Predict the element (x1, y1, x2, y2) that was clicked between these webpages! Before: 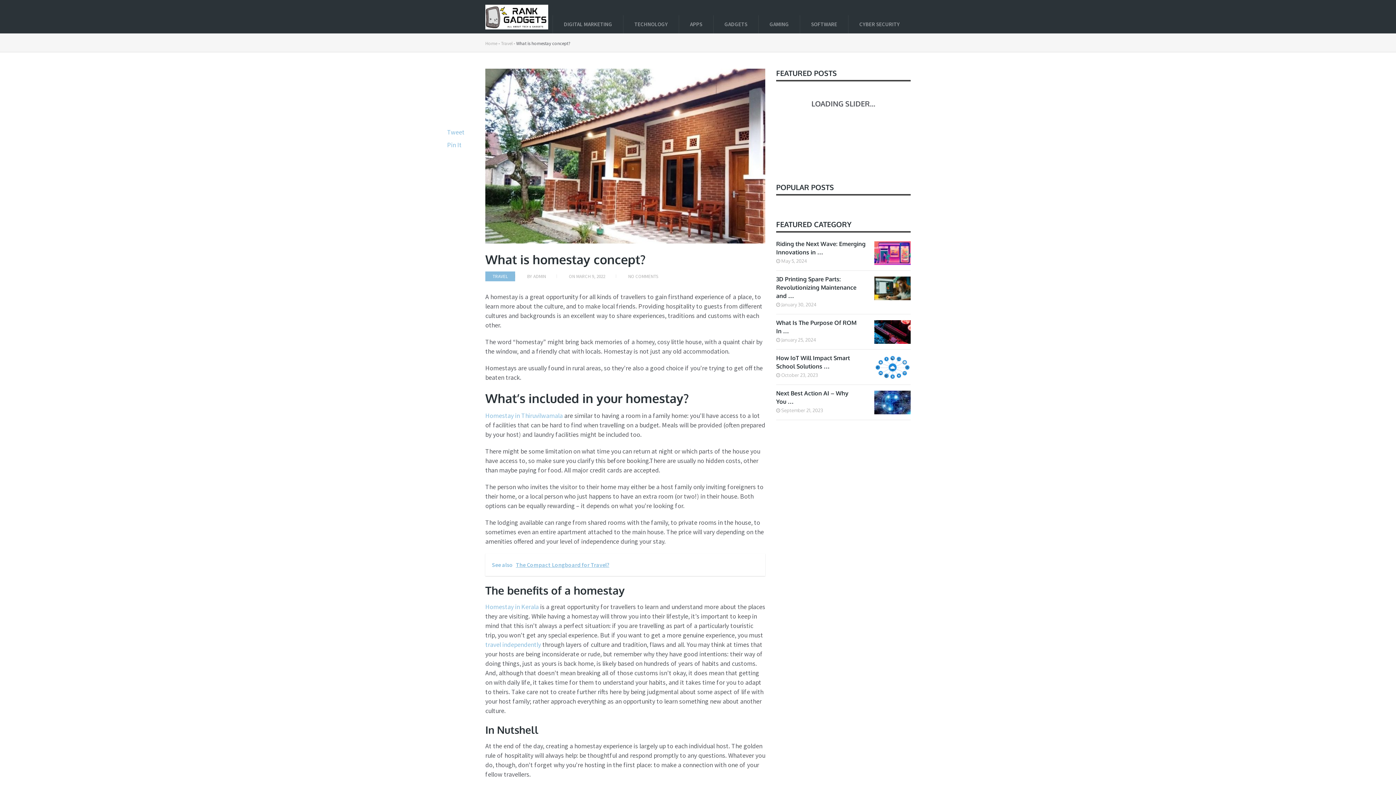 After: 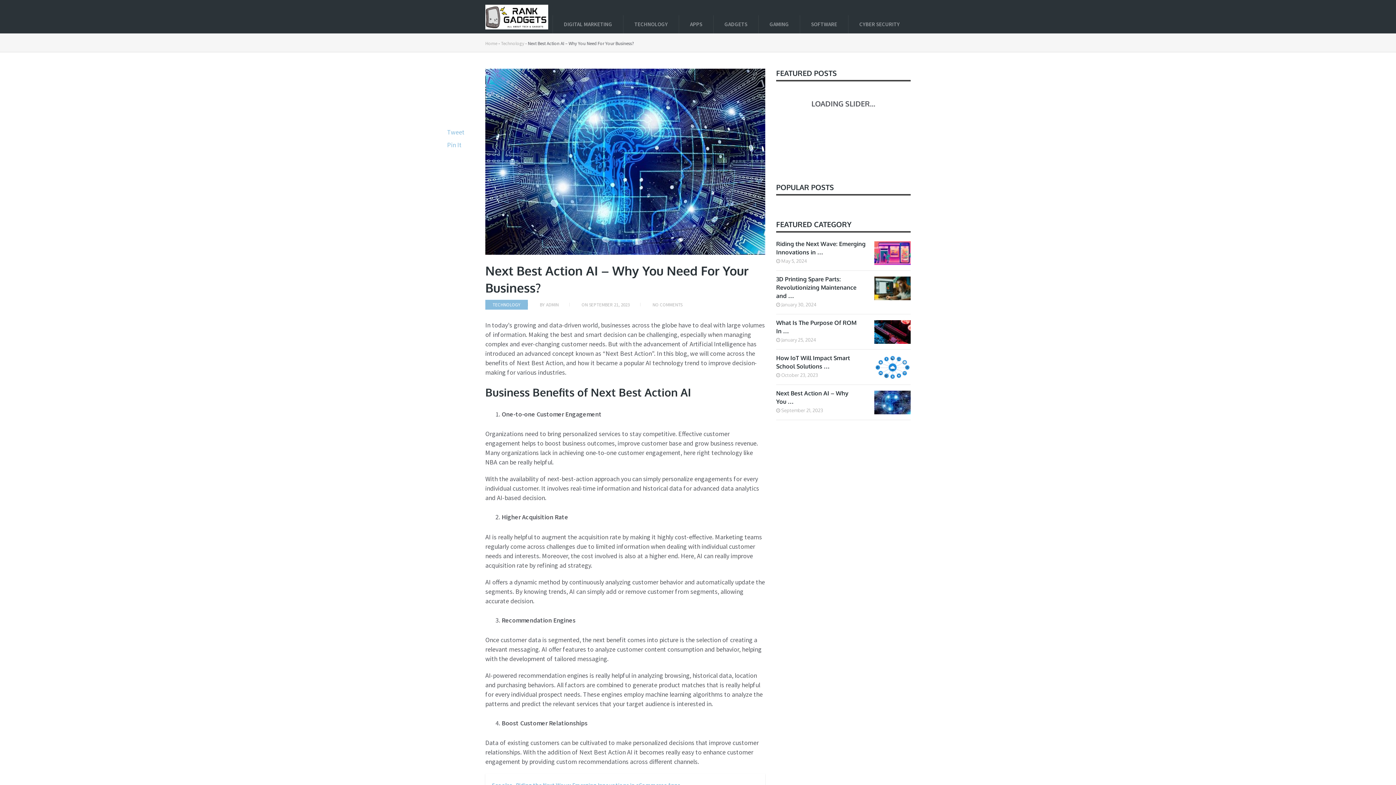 Action: label: Next Best Action AI – Why You … bbox: (776, 389, 867, 406)